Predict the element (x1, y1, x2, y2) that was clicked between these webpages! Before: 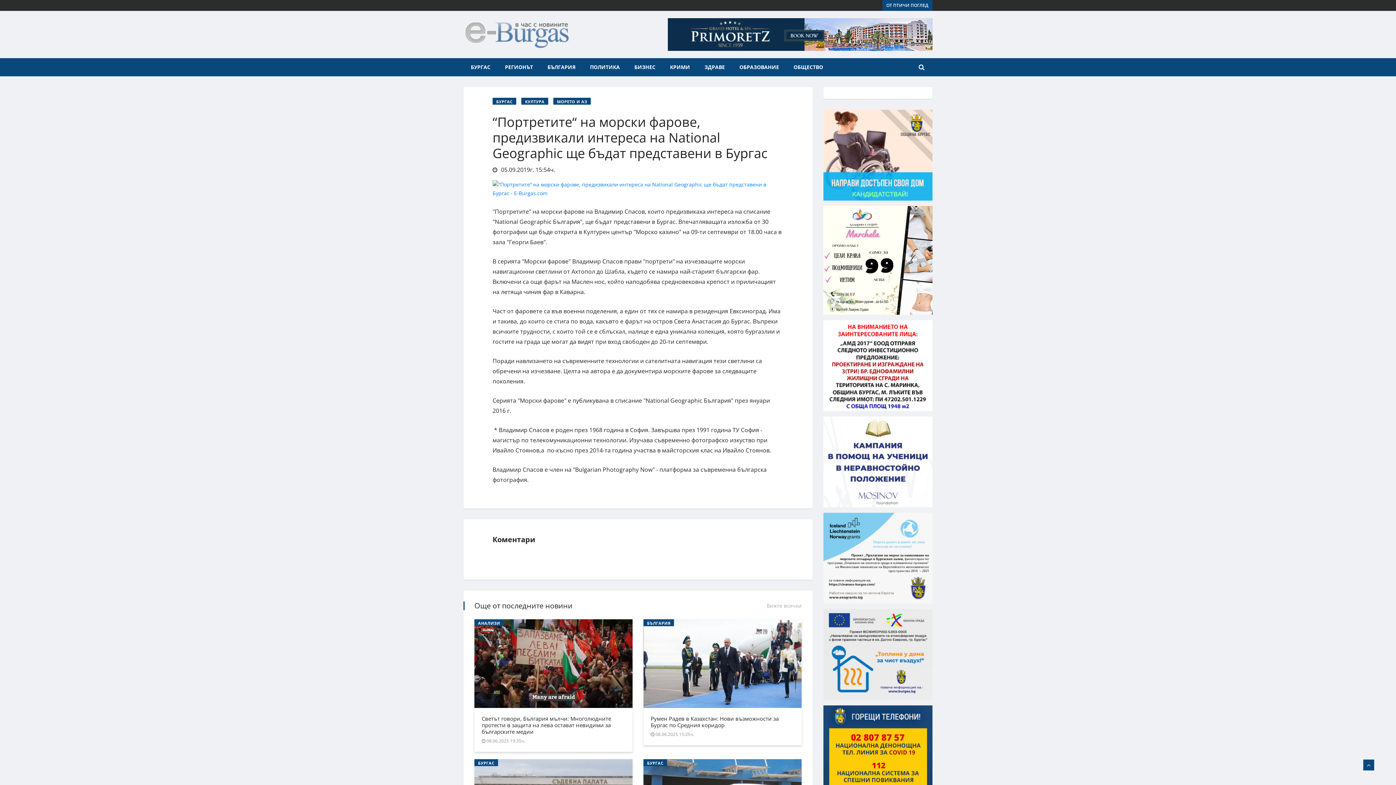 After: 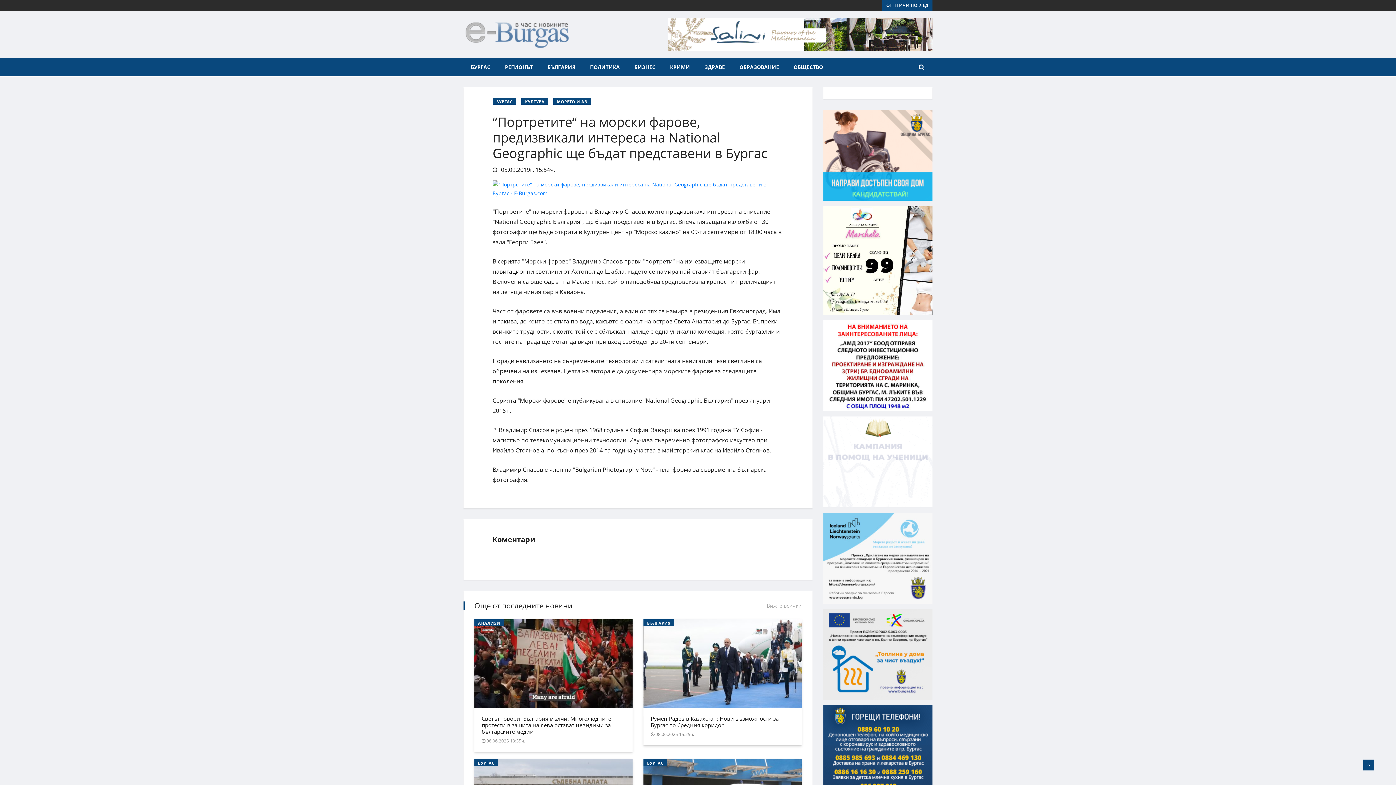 Action: bbox: (823, 153, 932, 160)